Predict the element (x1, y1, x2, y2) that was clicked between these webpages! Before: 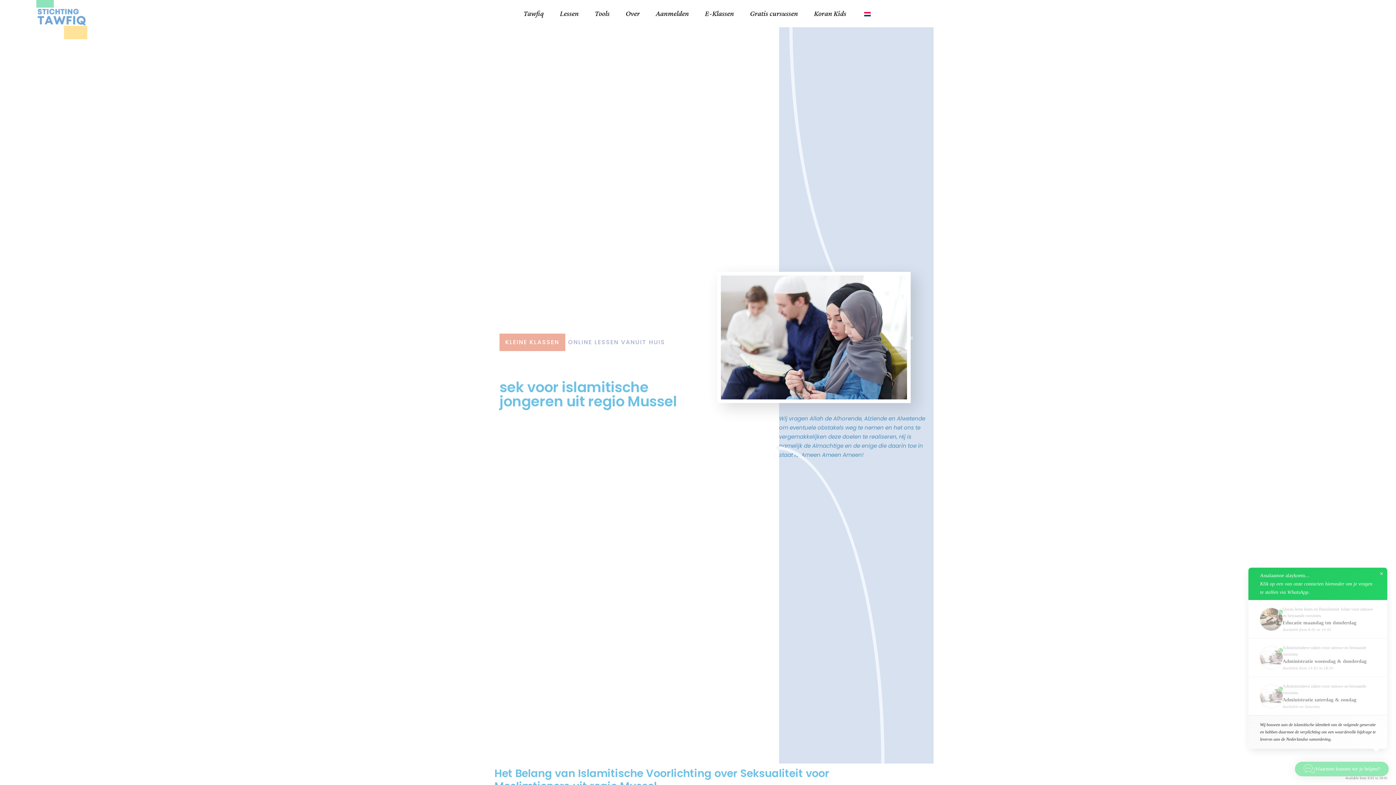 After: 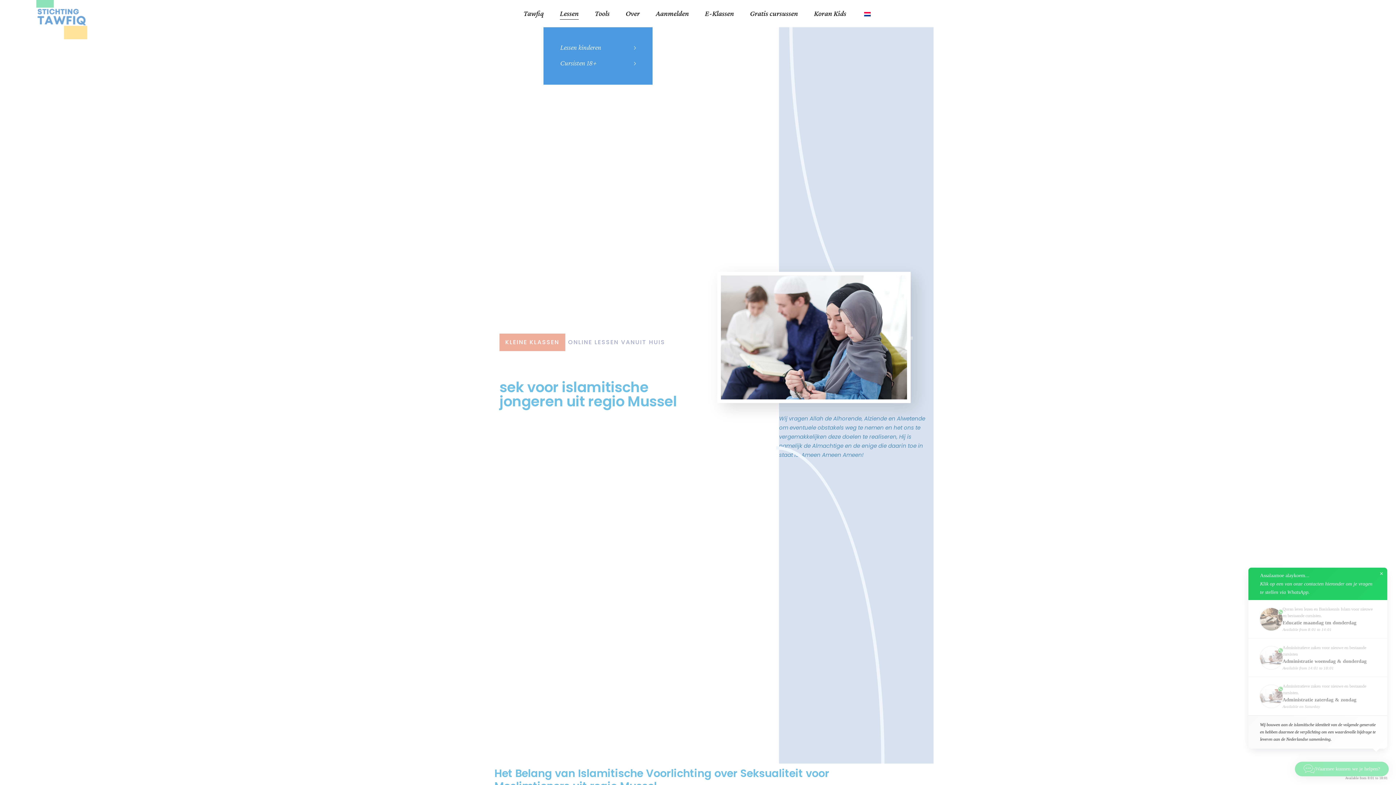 Action: bbox: (560, 0, 578, 27) label: Lessen